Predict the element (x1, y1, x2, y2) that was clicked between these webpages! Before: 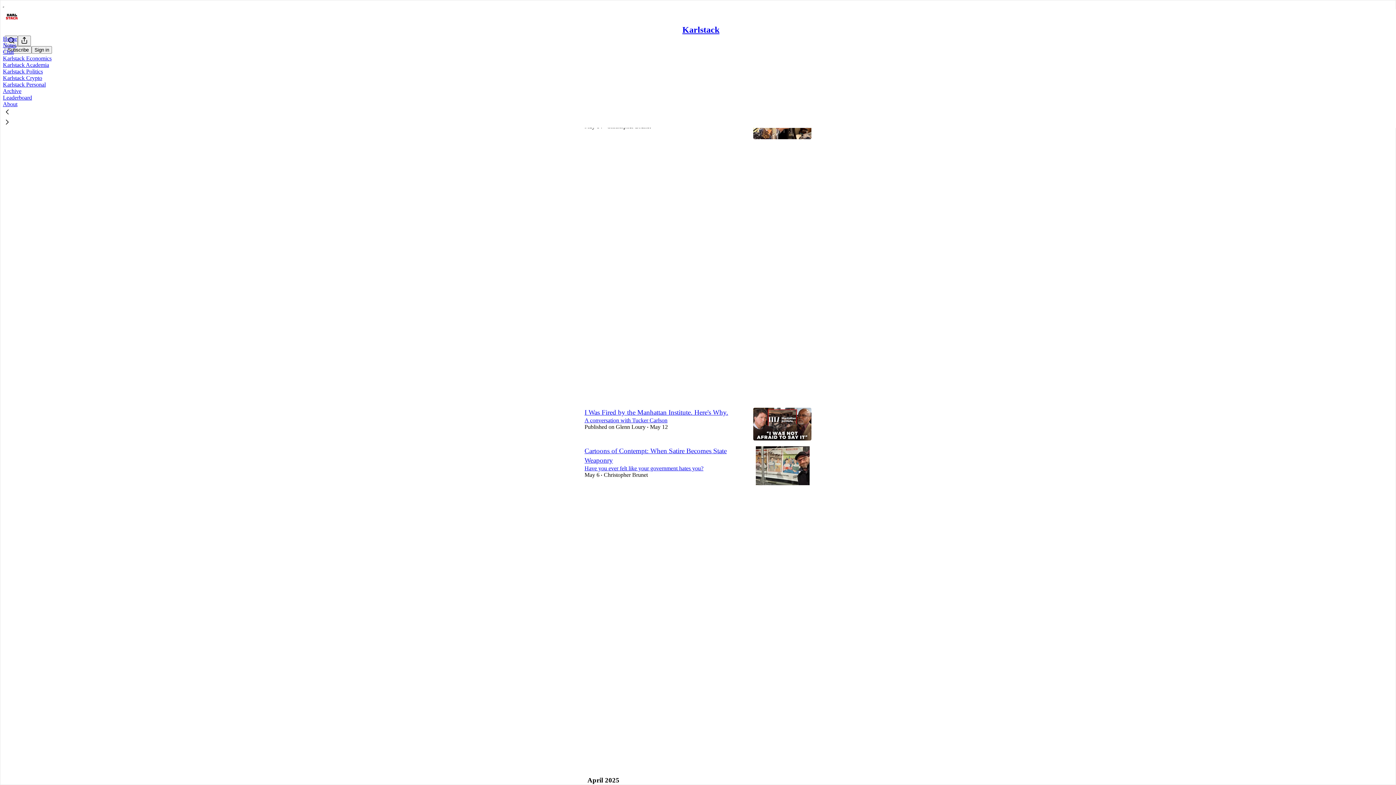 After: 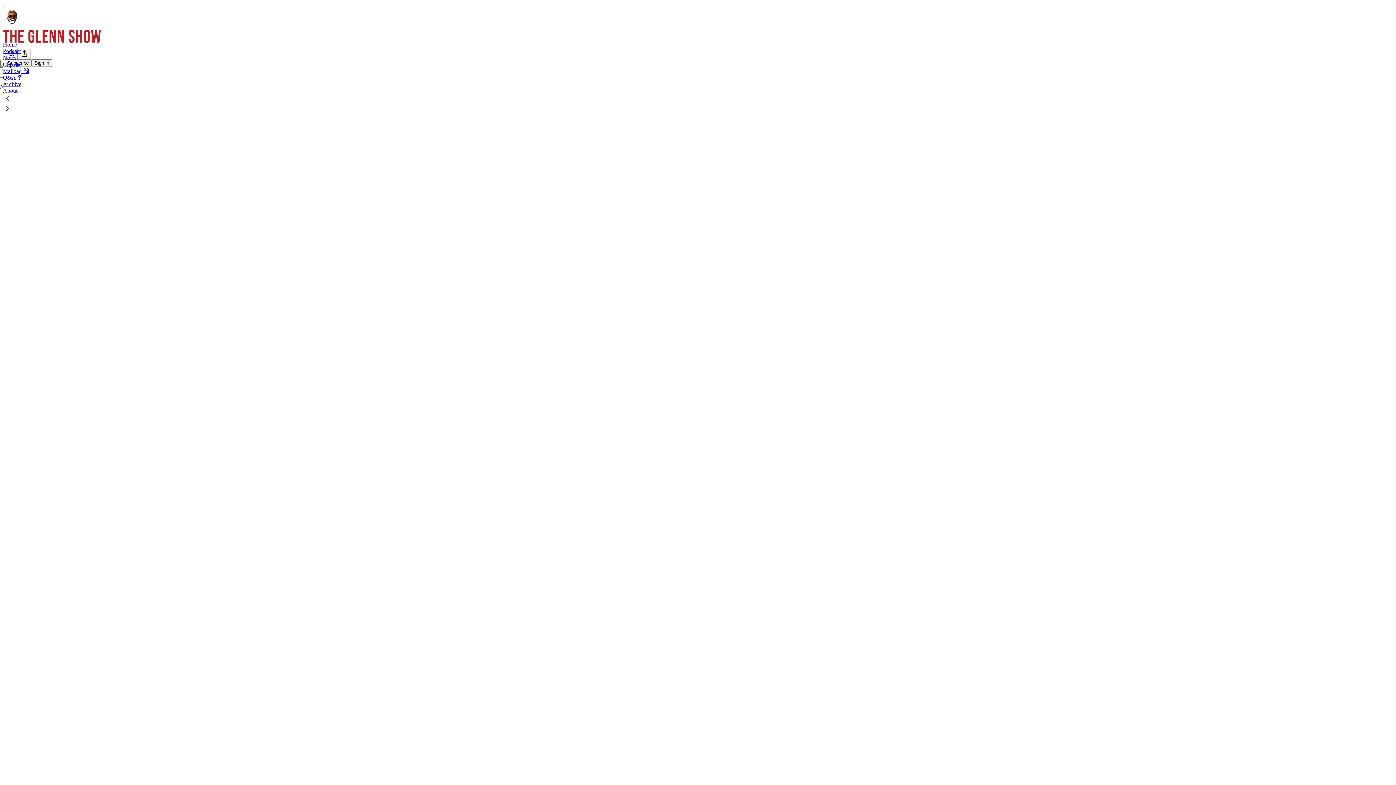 Action: bbox: (584, 408, 728, 416) label: I Was Fired by the Manhattan Institute. Here's Why.